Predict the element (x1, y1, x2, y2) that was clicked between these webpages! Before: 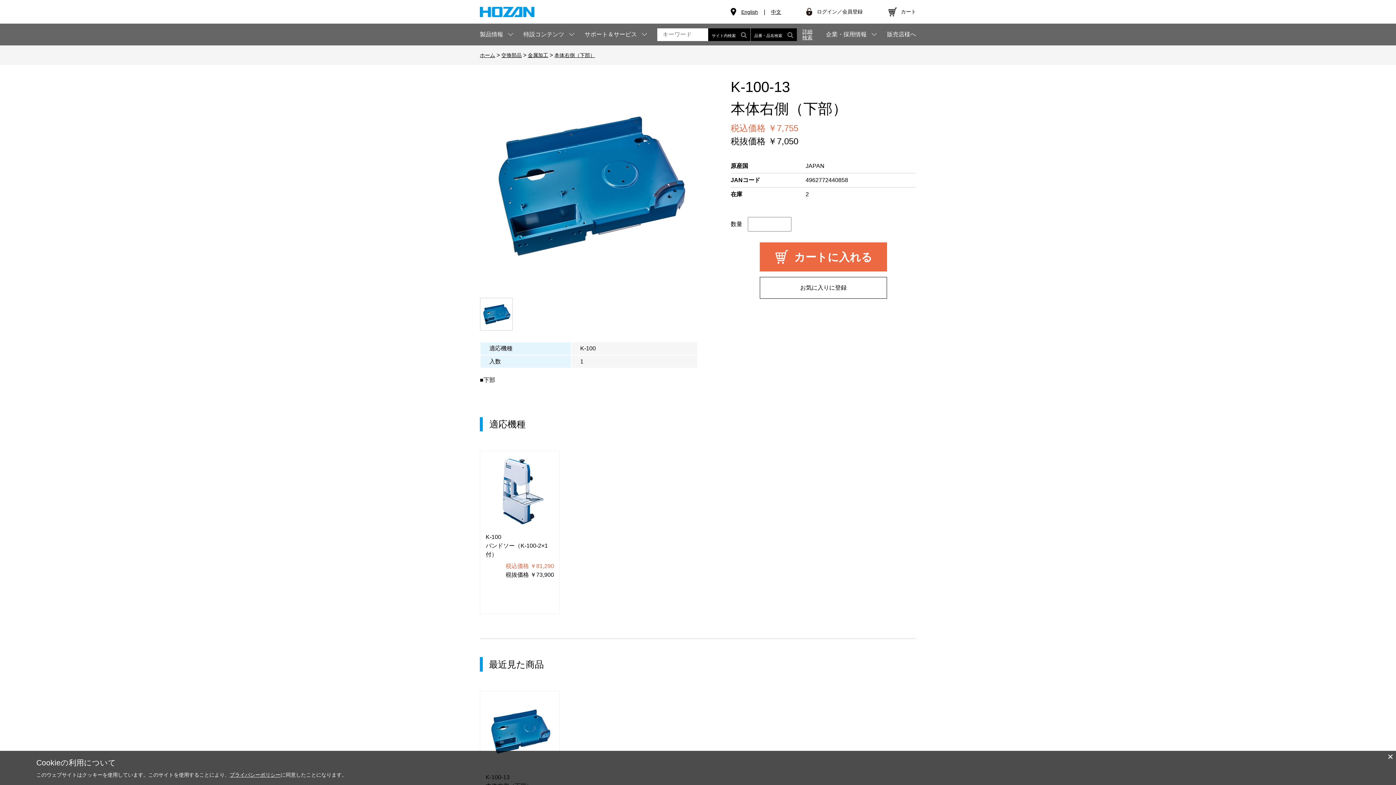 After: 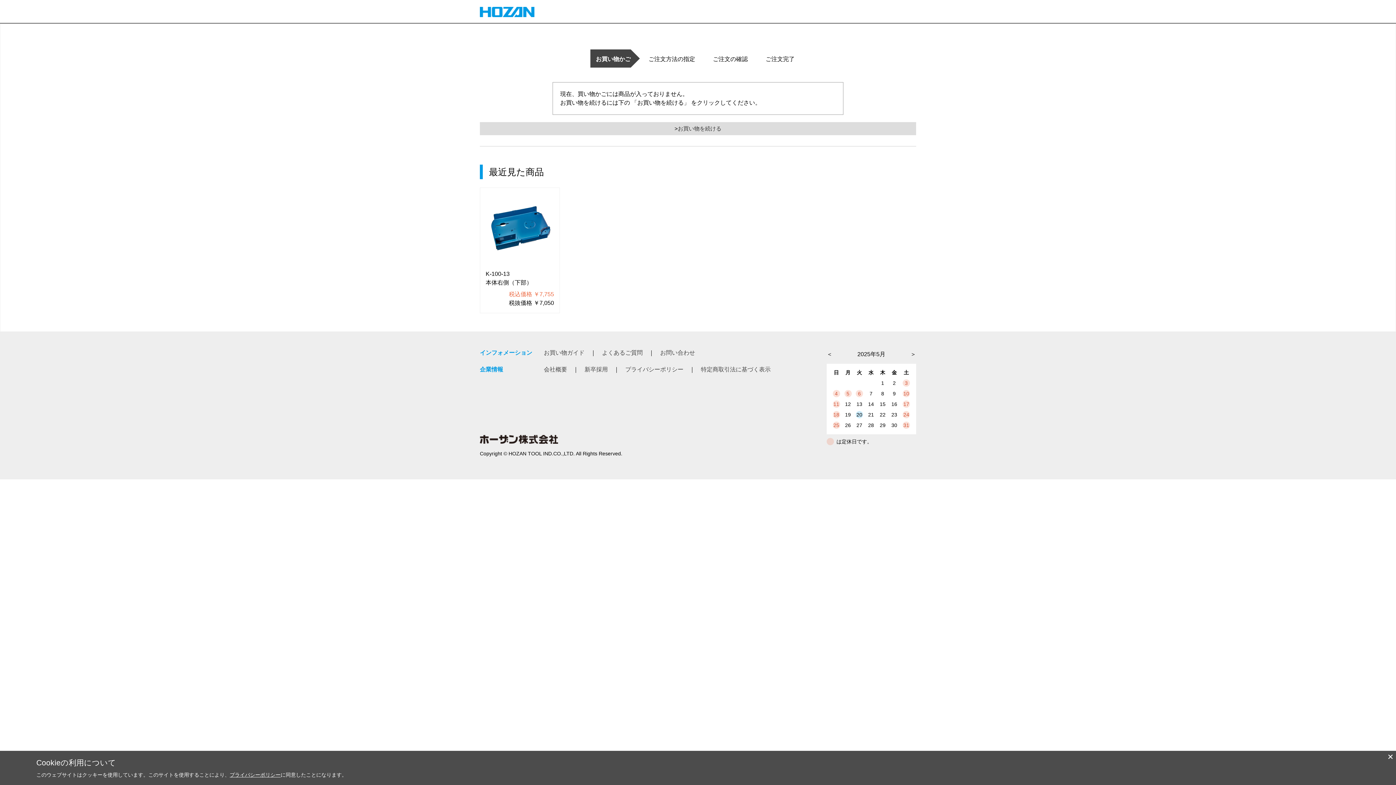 Action: label: カートに入れる bbox: (760, 242, 887, 271)